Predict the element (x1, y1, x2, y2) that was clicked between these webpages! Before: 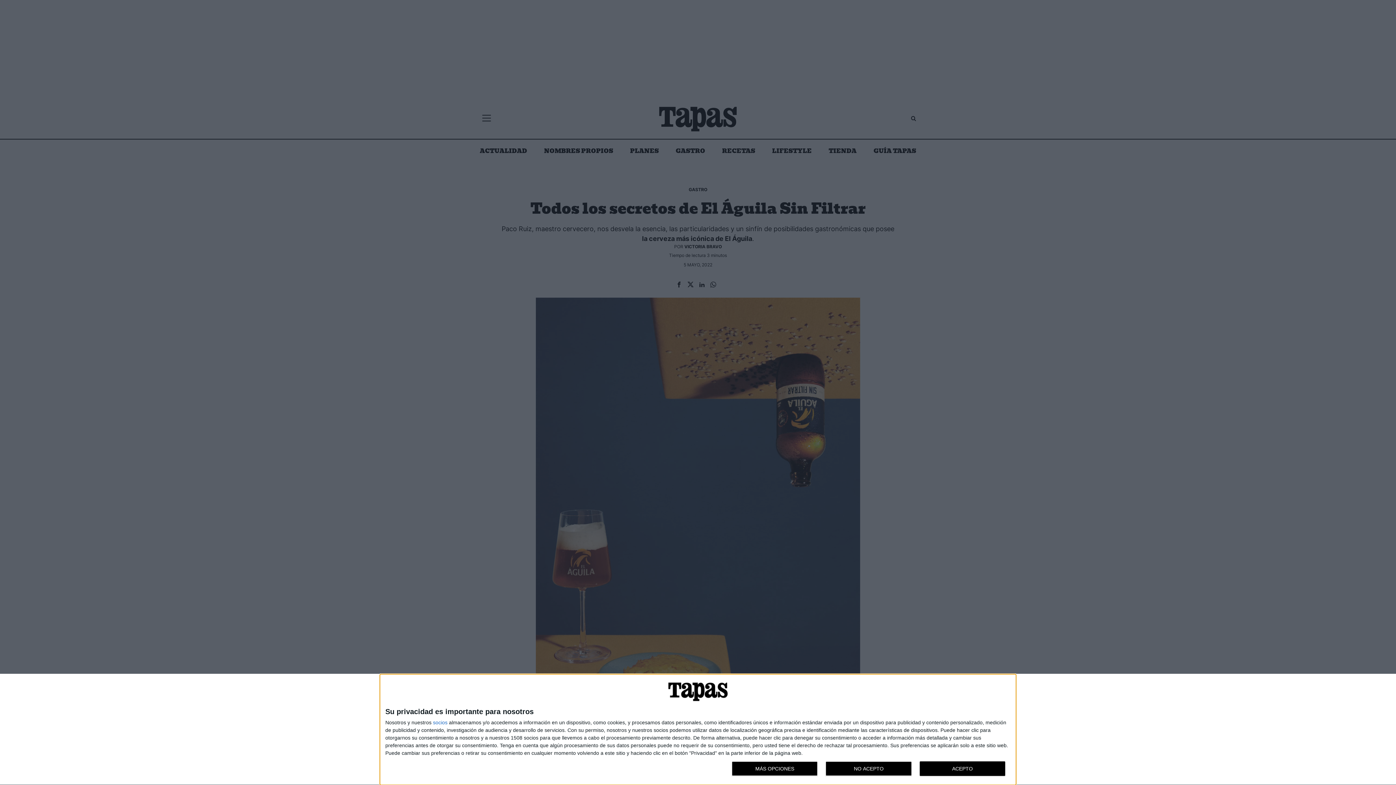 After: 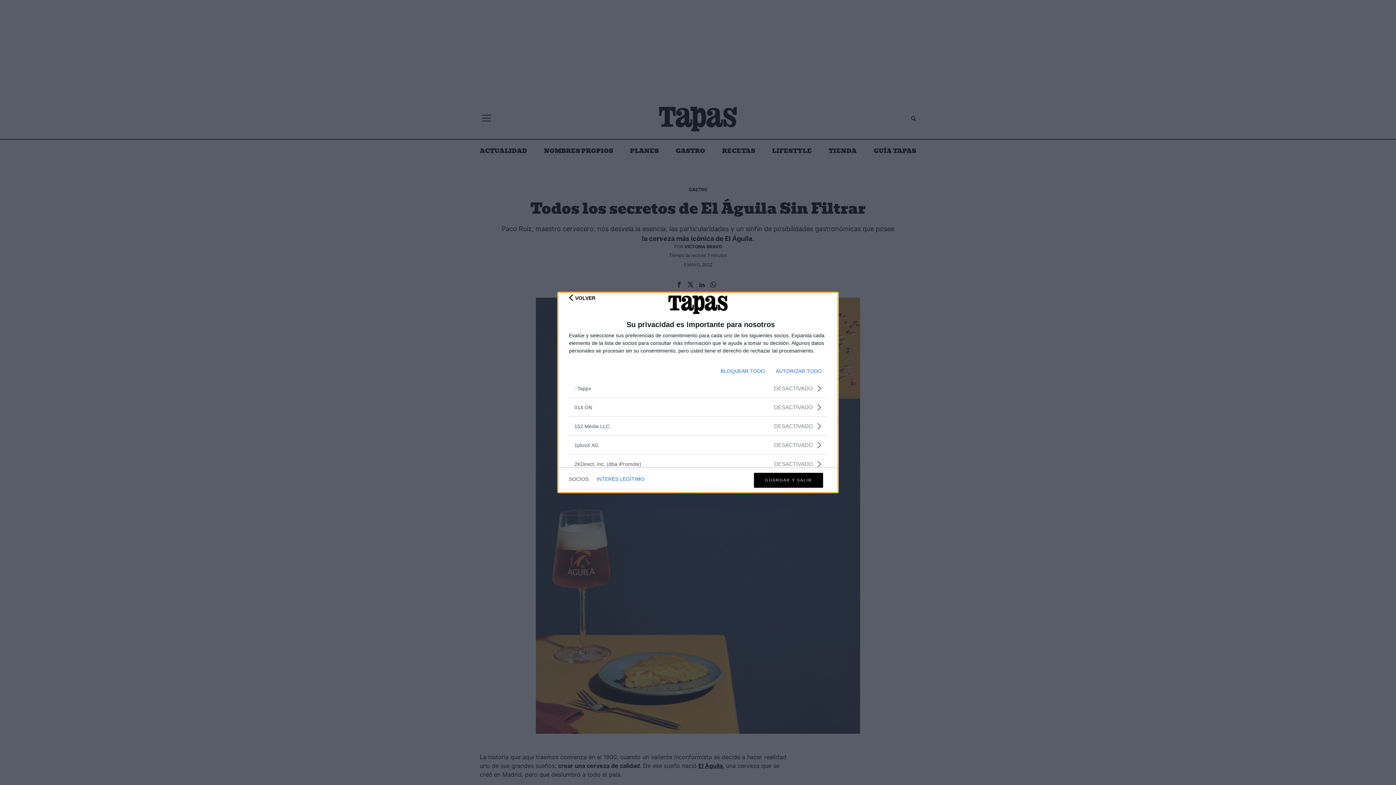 Action: bbox: (433, 720, 447, 725) label: socios